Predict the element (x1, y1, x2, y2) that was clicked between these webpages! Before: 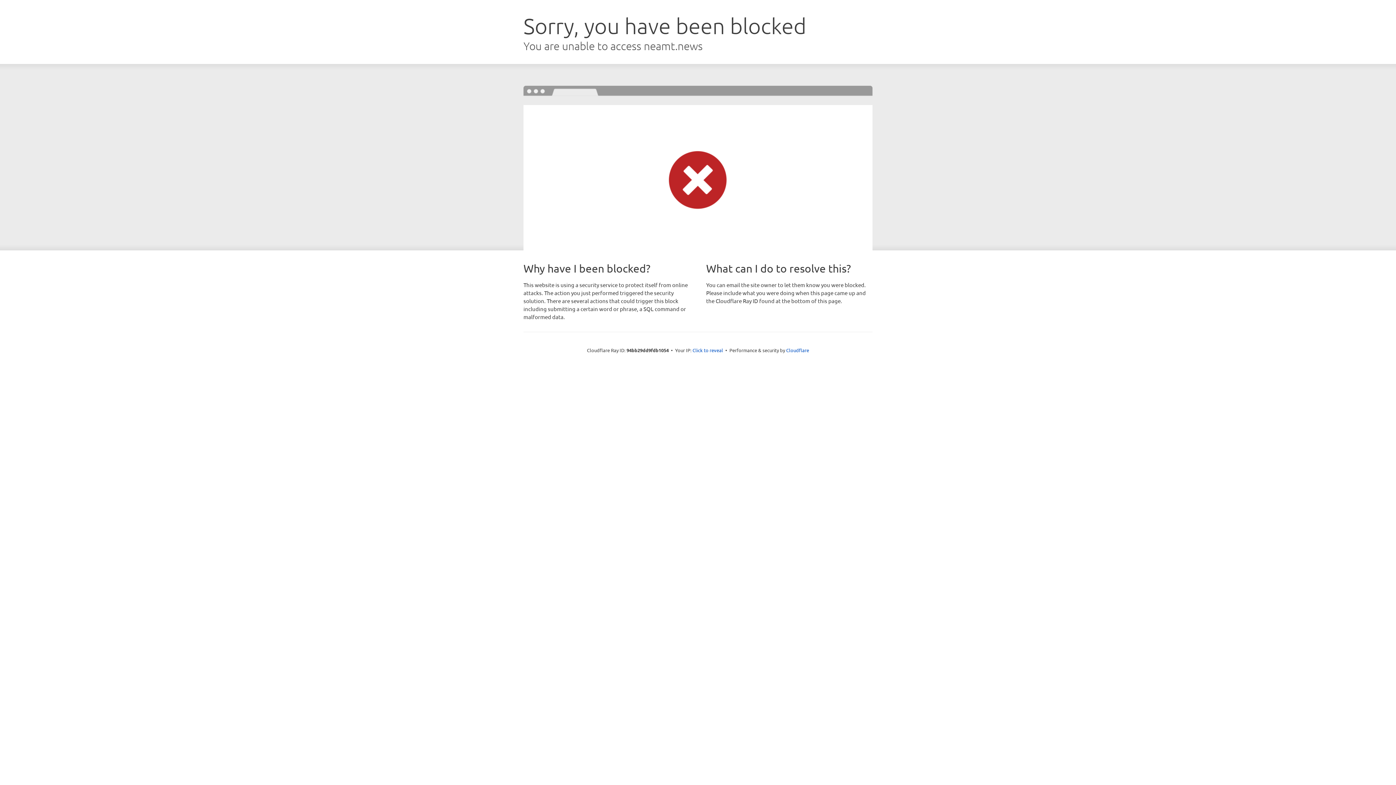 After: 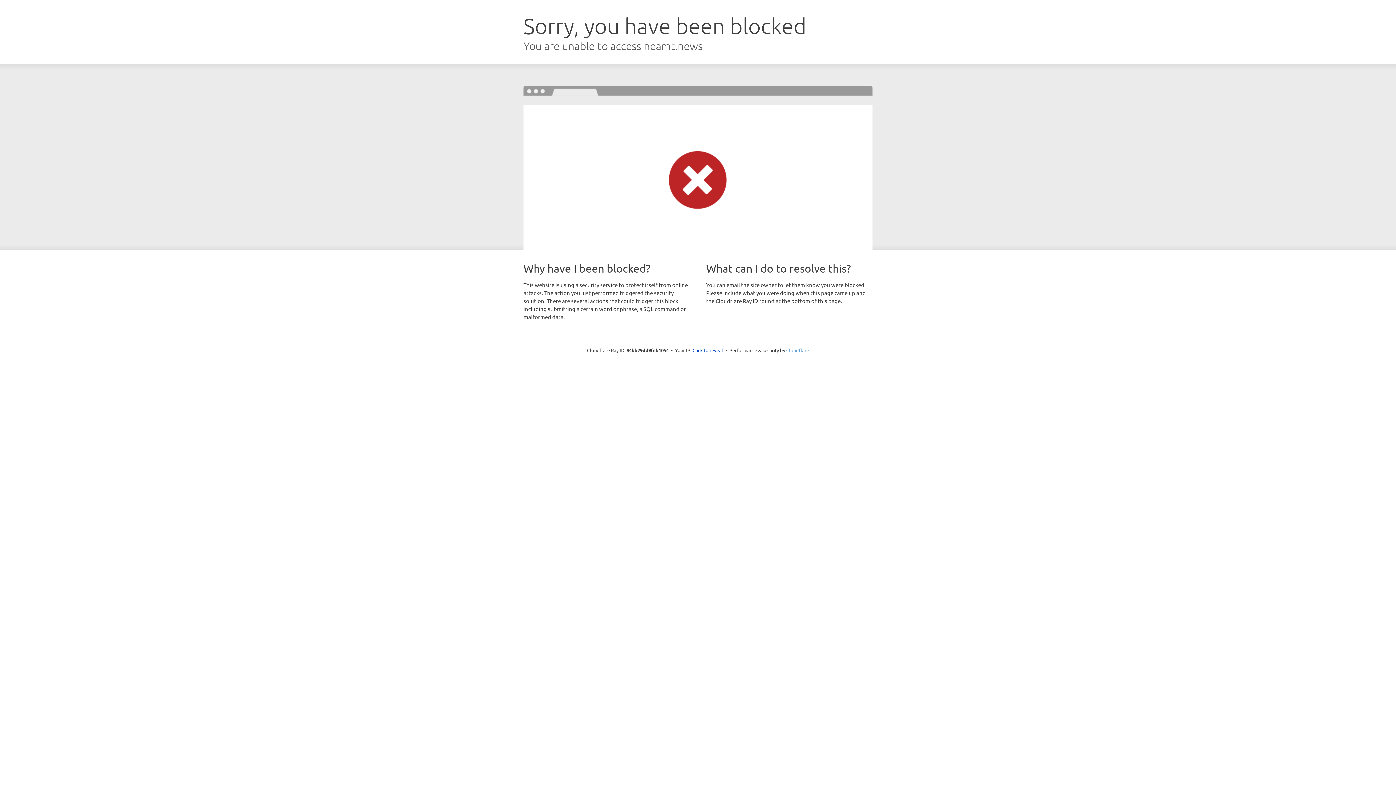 Action: label: Cloudflare bbox: (786, 347, 809, 353)